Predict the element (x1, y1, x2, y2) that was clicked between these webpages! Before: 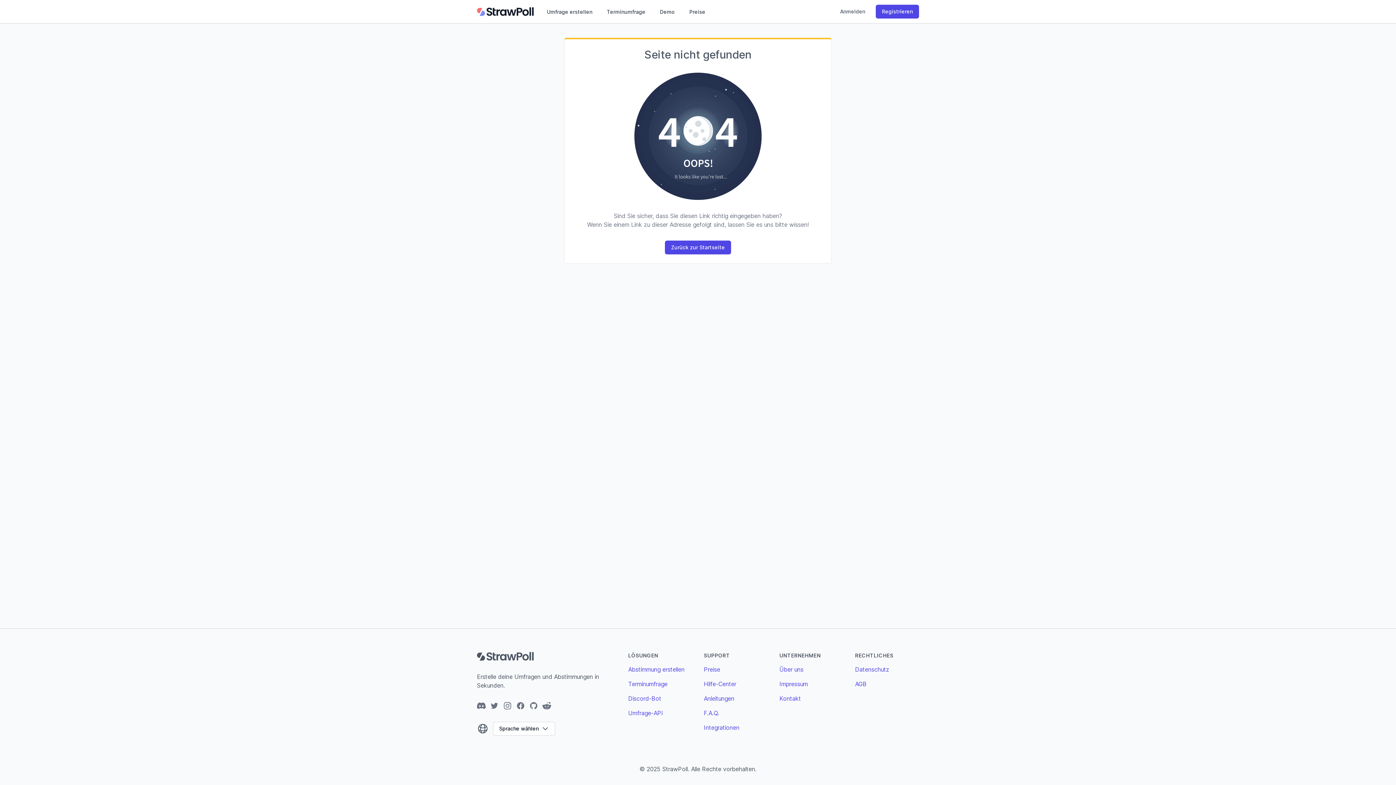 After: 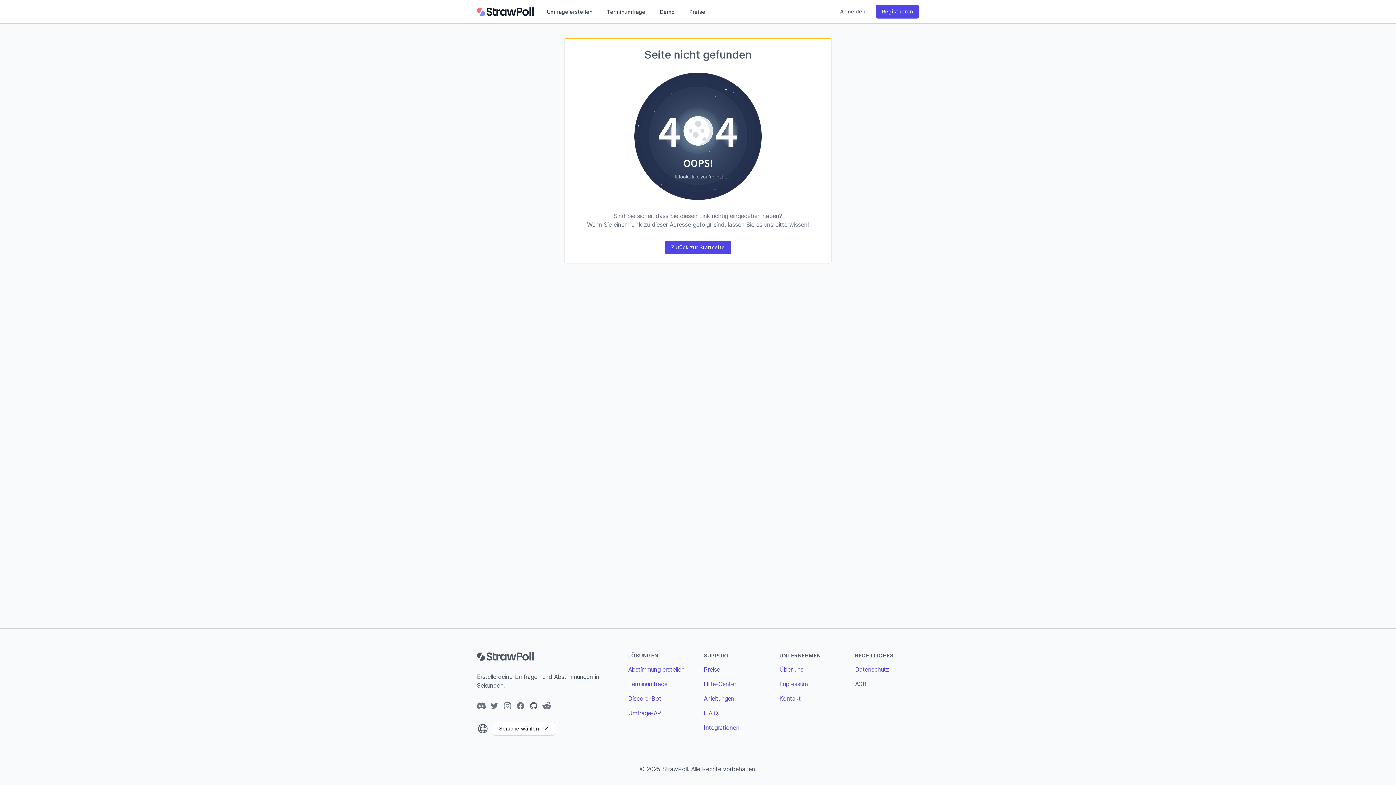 Action: label: GitHub bbox: (529, 701, 538, 710)